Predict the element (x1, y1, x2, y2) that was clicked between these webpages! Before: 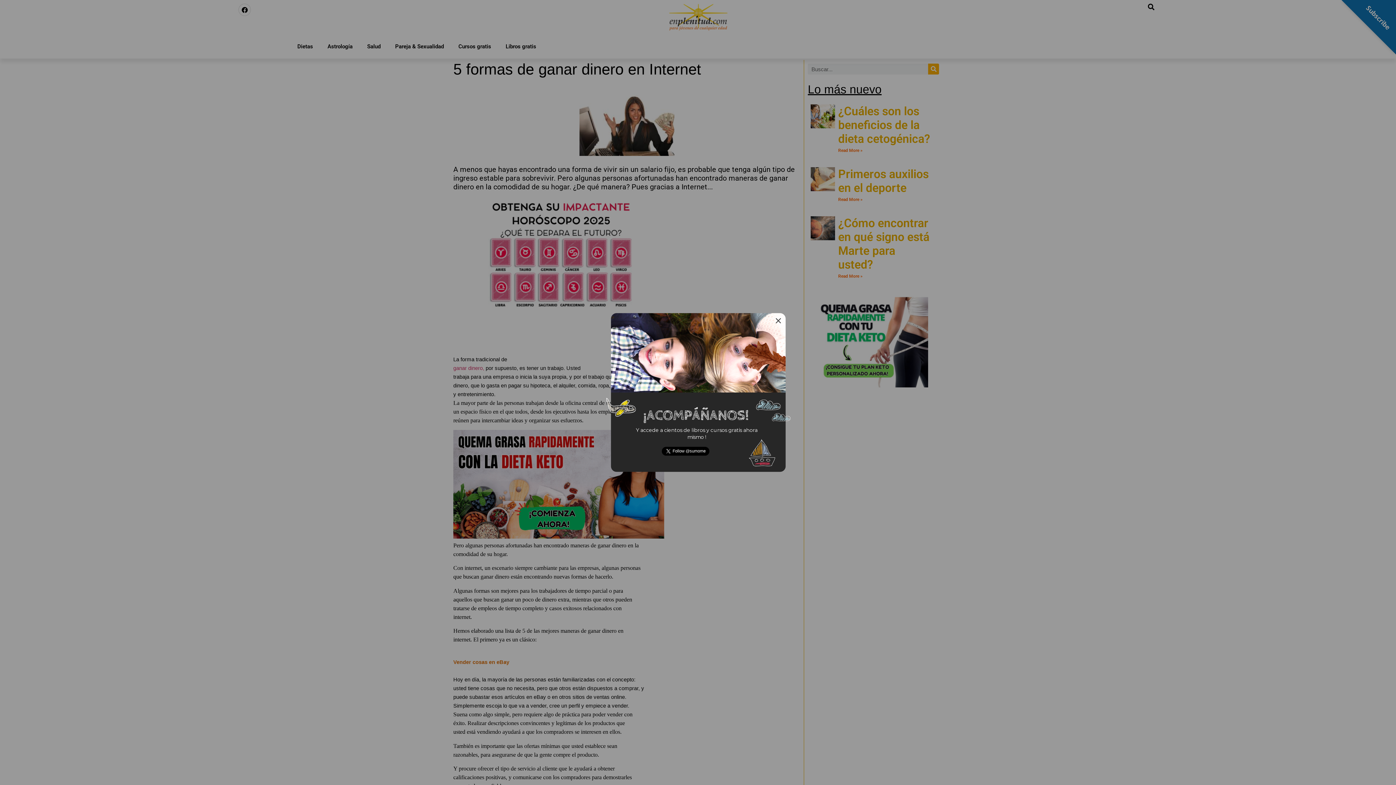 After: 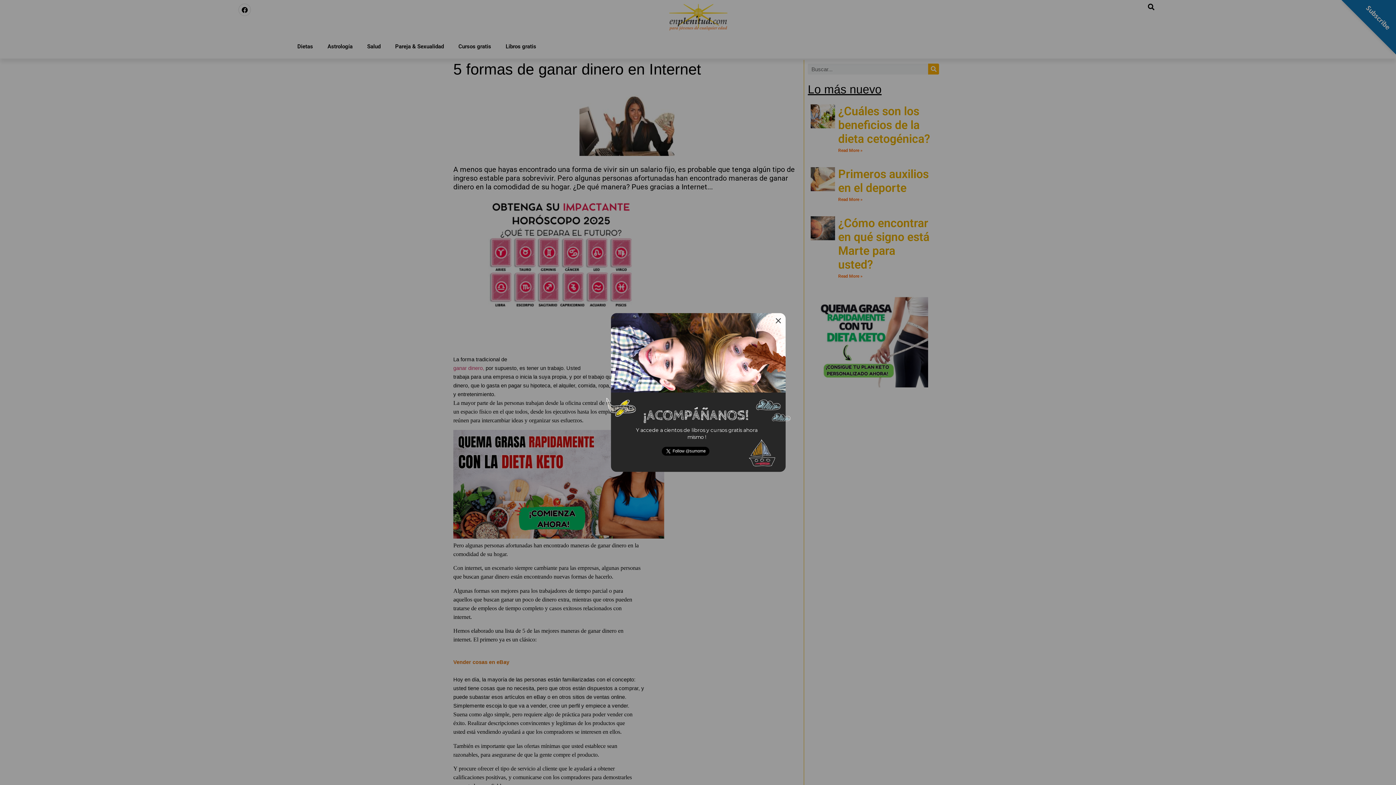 Action: bbox: (635, 427, 758, 441) label: Y accede a cientos de libros y cursos gratis ahora mismo !